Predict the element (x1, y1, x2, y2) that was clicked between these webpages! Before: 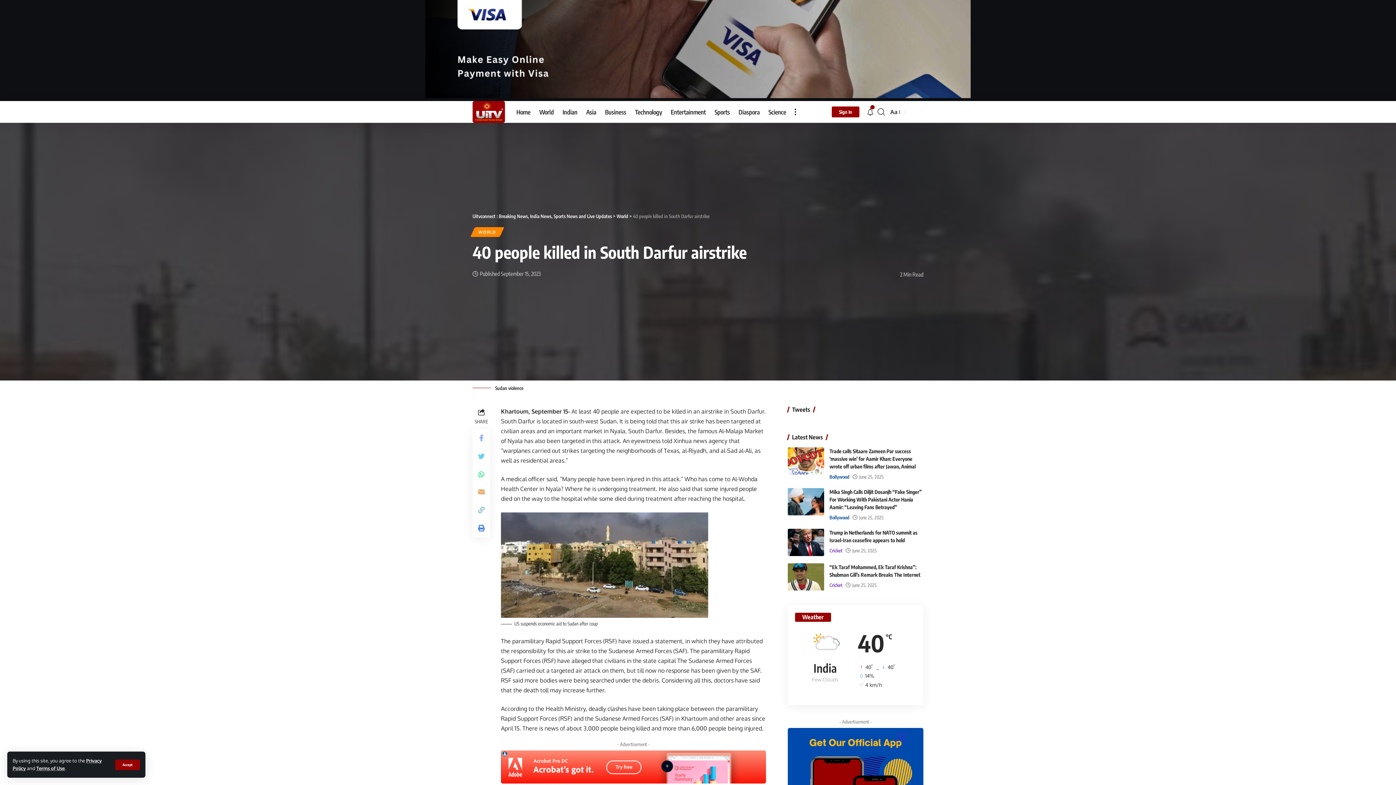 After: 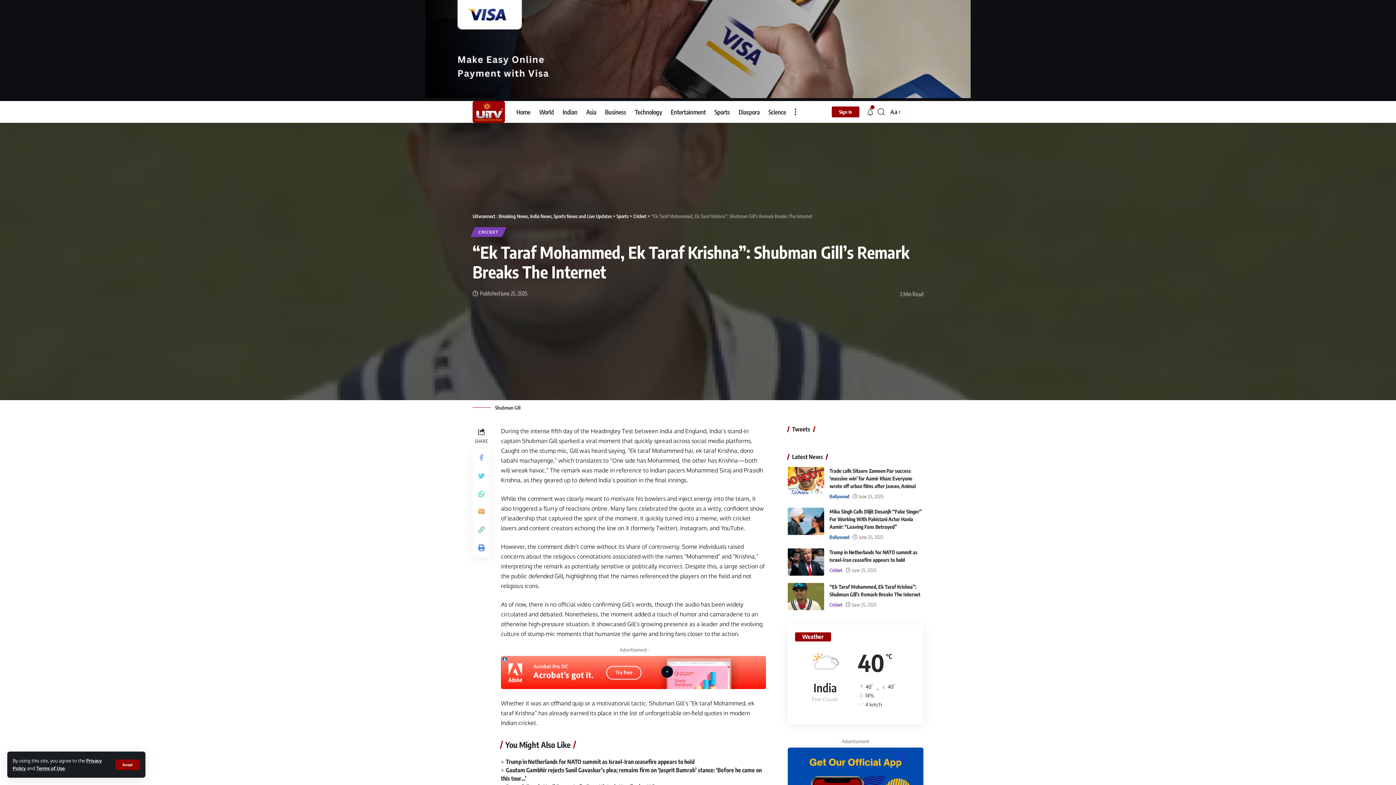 Action: bbox: (787, 563, 824, 590)